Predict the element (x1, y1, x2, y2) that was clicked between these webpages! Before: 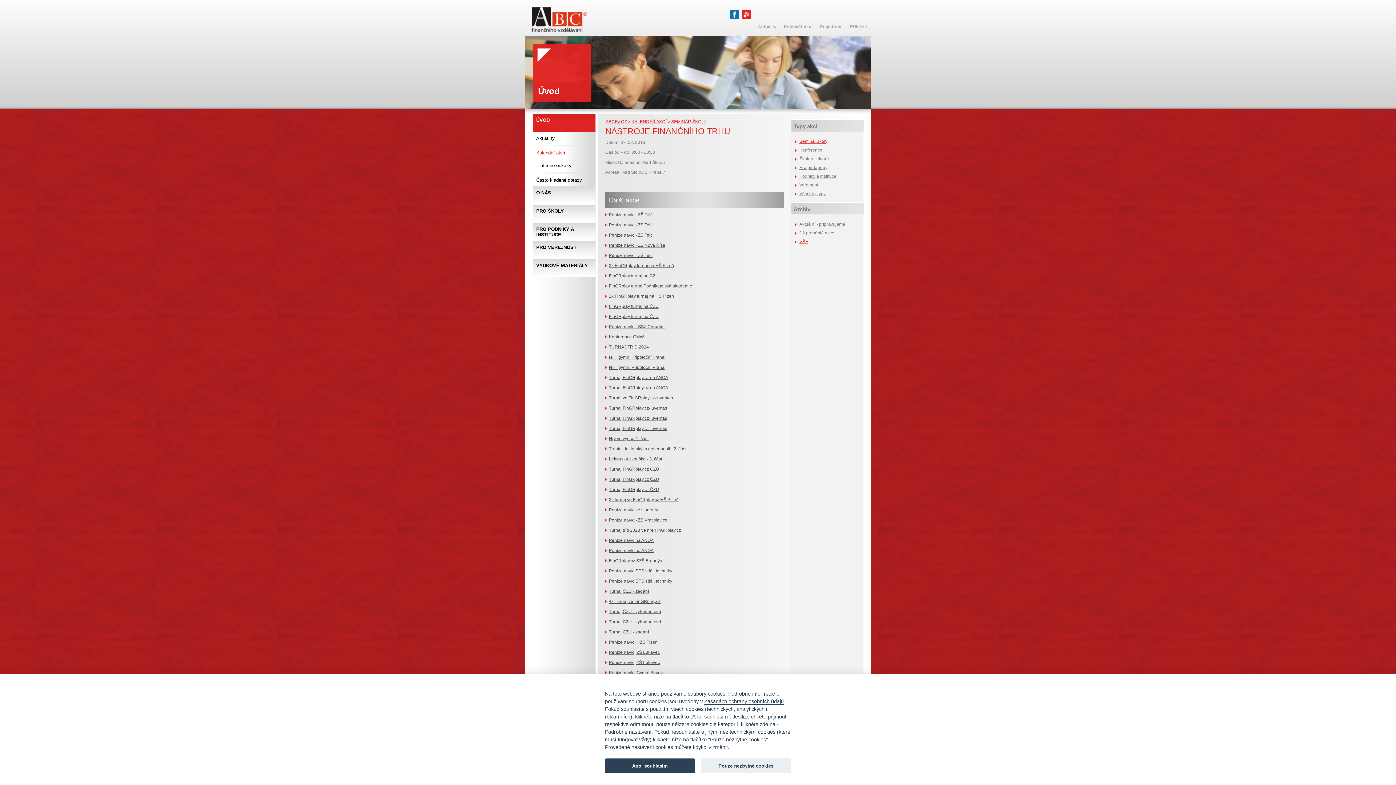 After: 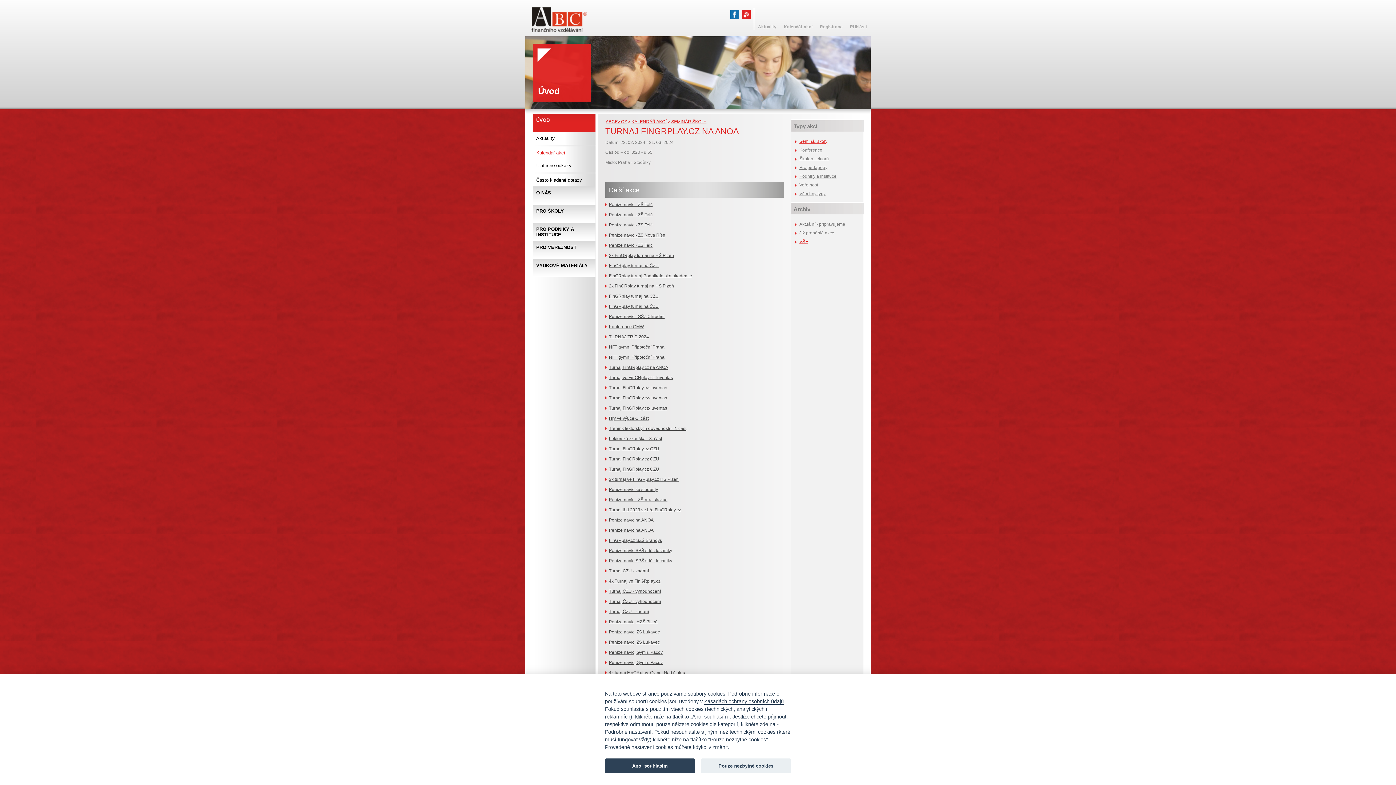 Action: label: Turnaj FinGRplay.cz na ANOA bbox: (605, 375, 668, 380)